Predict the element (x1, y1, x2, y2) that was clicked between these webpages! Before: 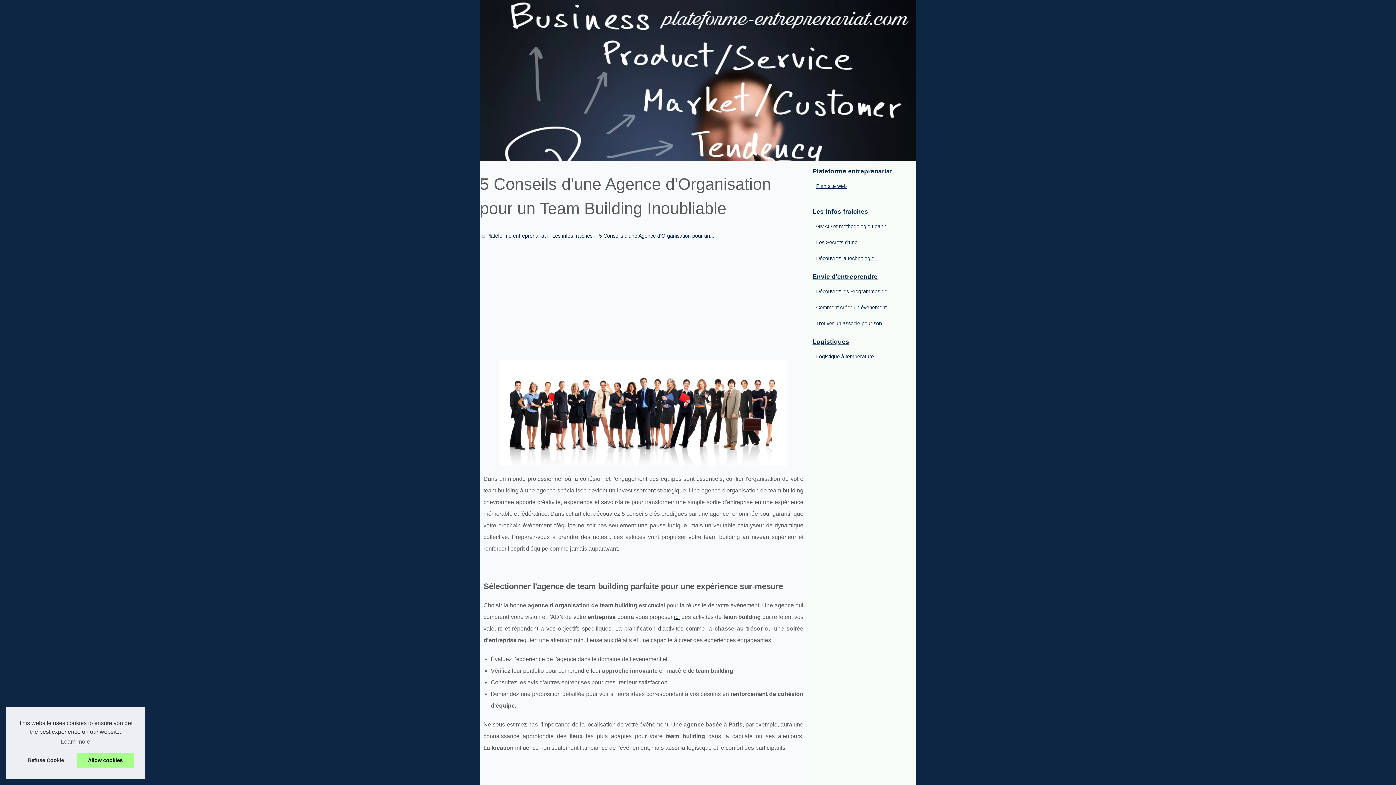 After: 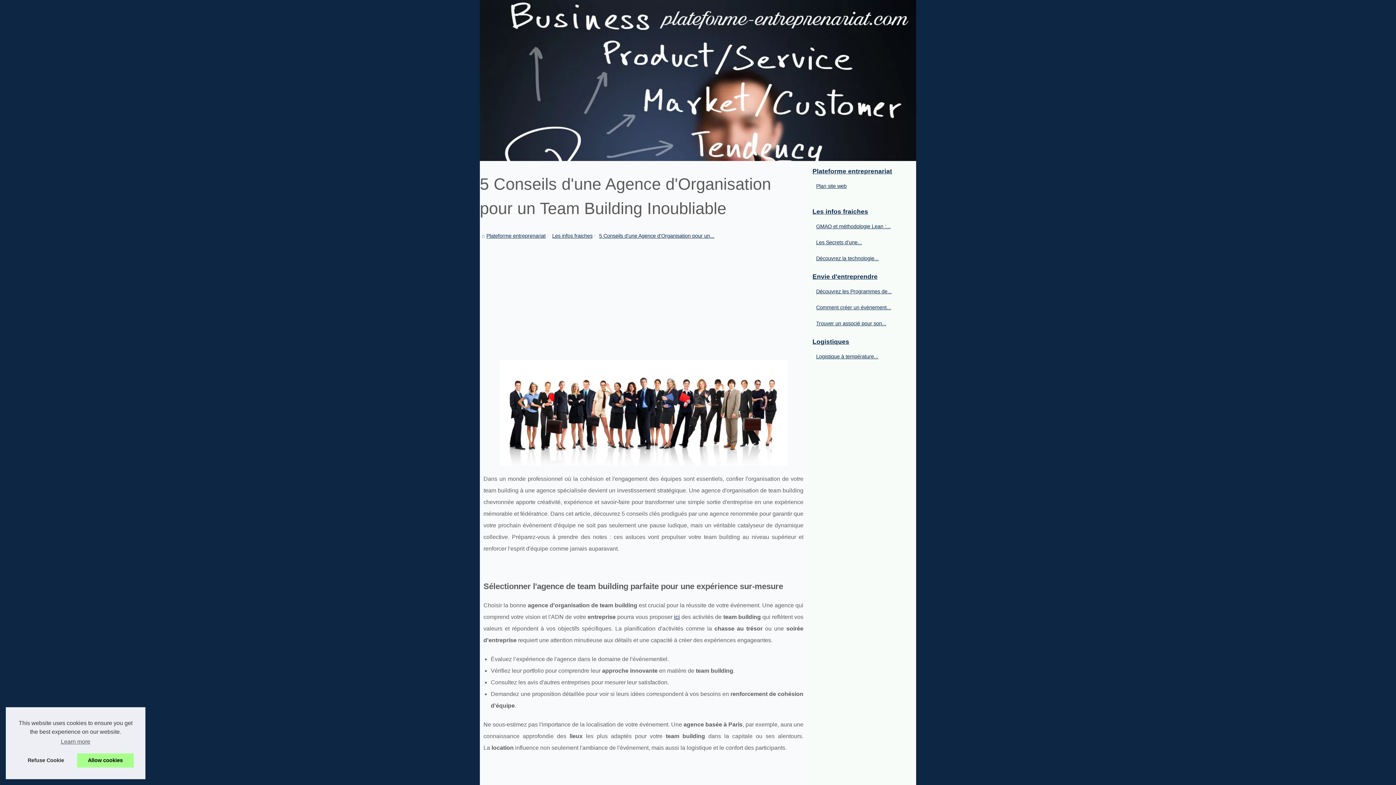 Action: label: 5 Conseils d'une Agence d'Organisation pour un... bbox: (599, 233, 714, 238)